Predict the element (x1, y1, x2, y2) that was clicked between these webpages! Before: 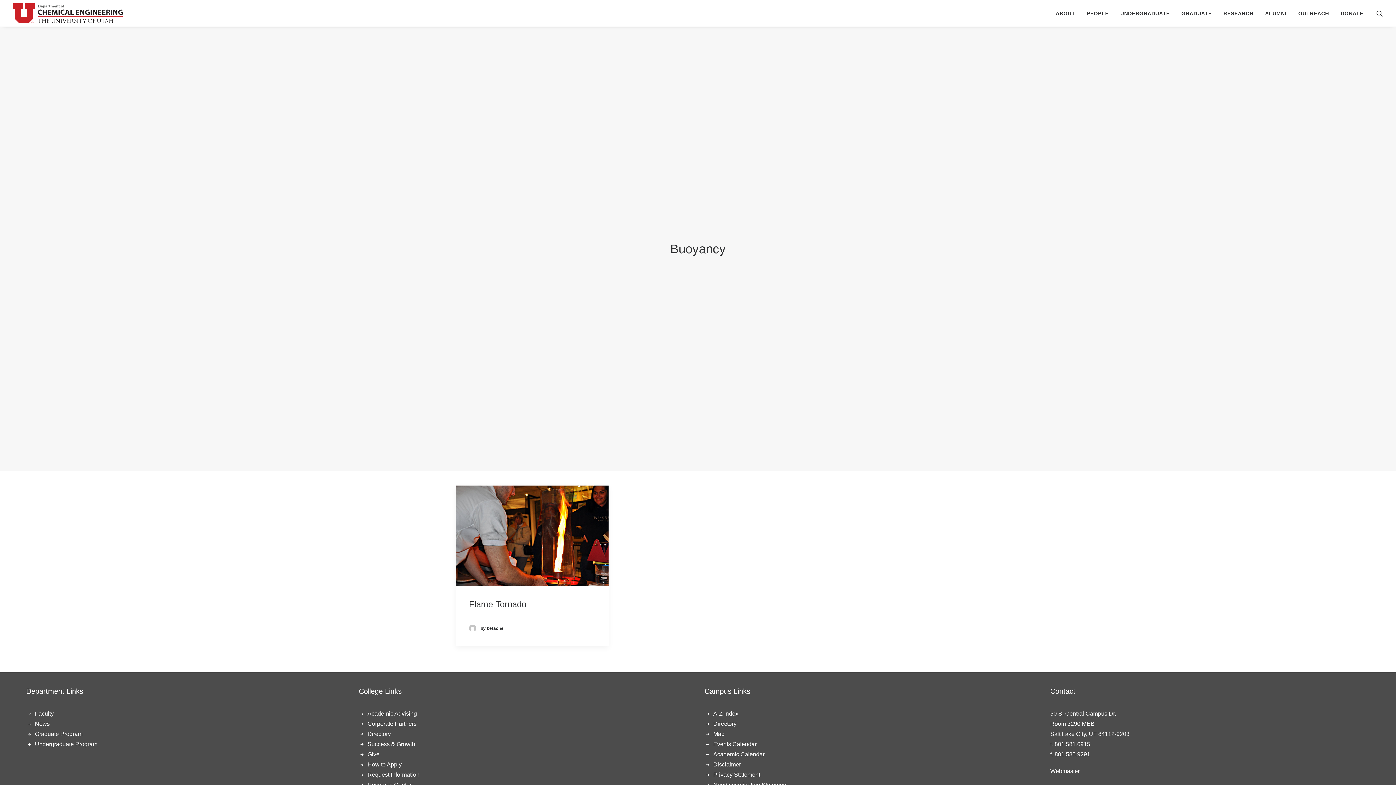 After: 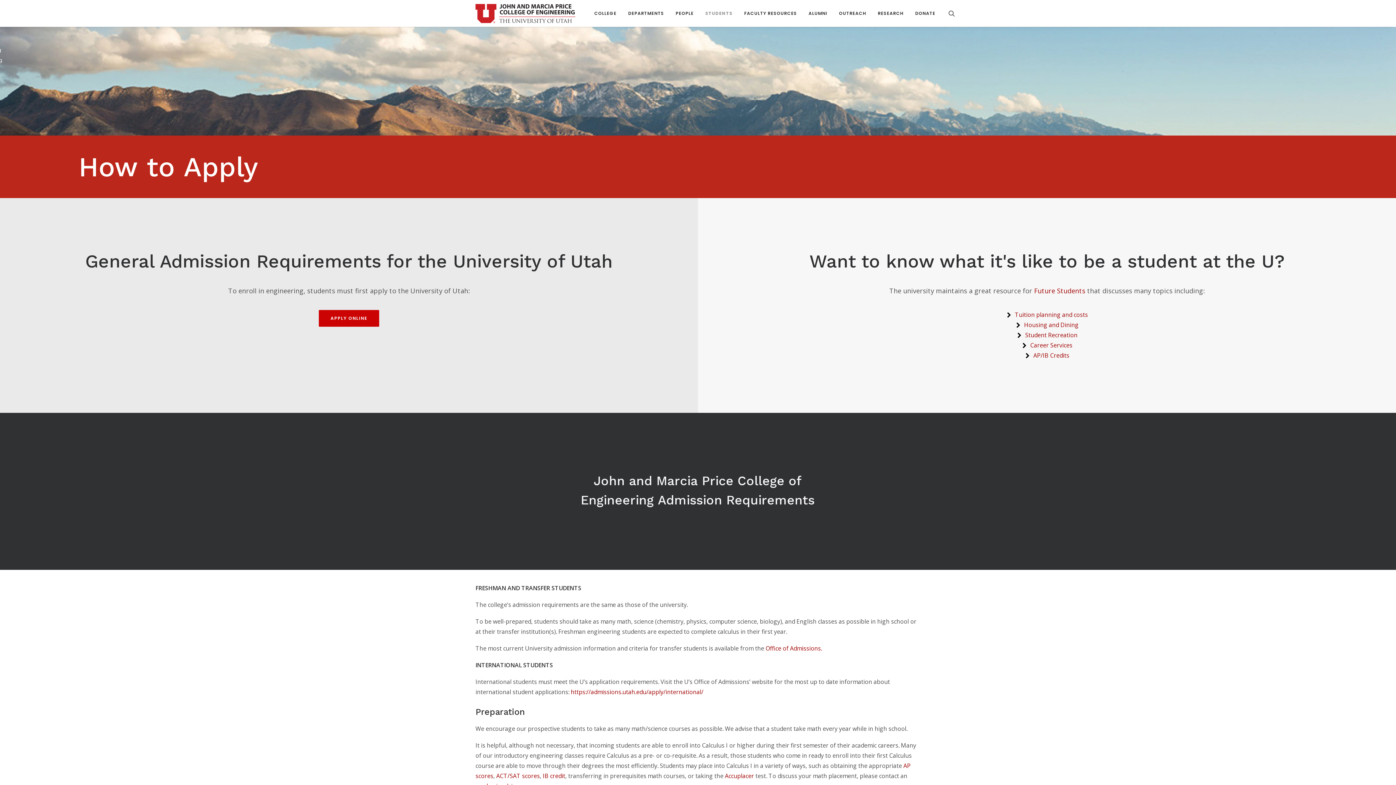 Action: label: How to Apply bbox: (367, 761, 401, 768)